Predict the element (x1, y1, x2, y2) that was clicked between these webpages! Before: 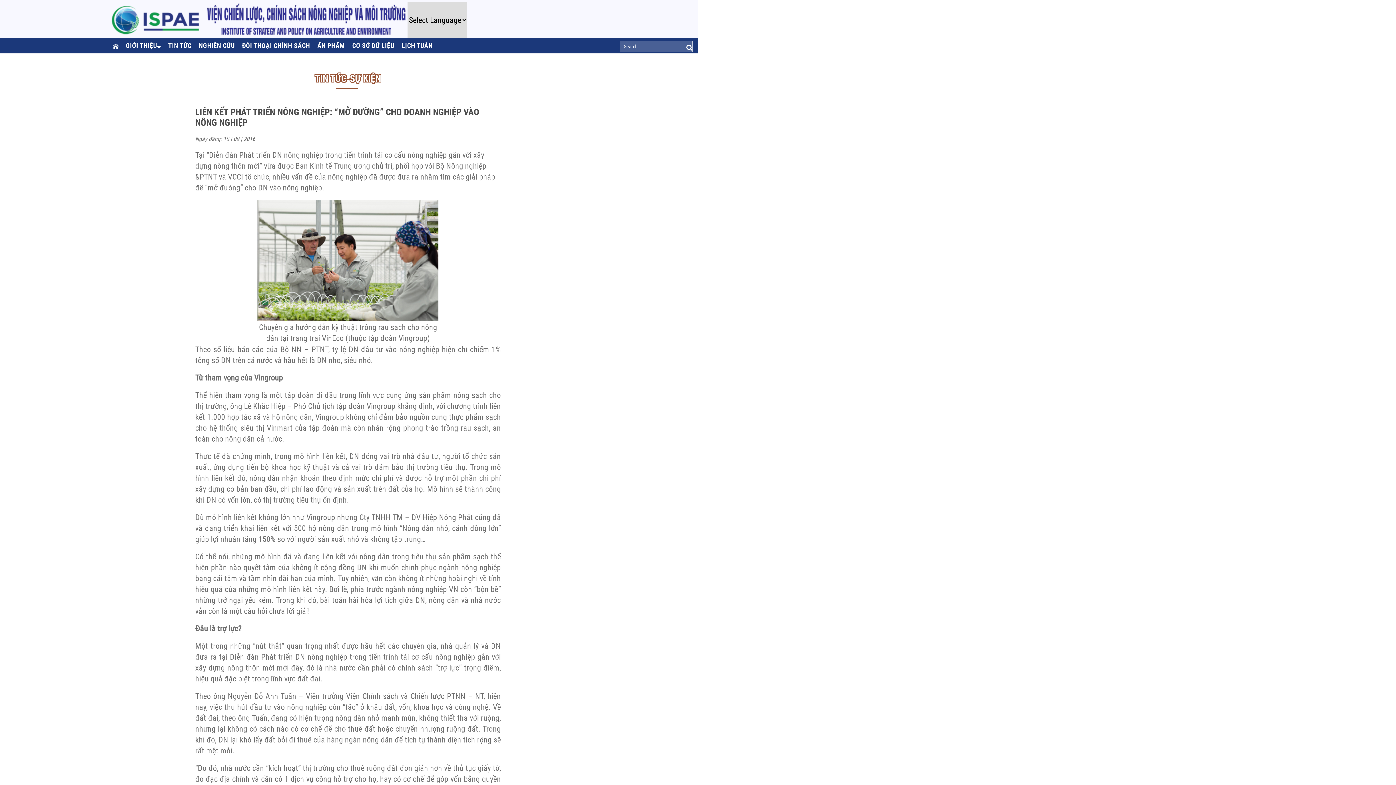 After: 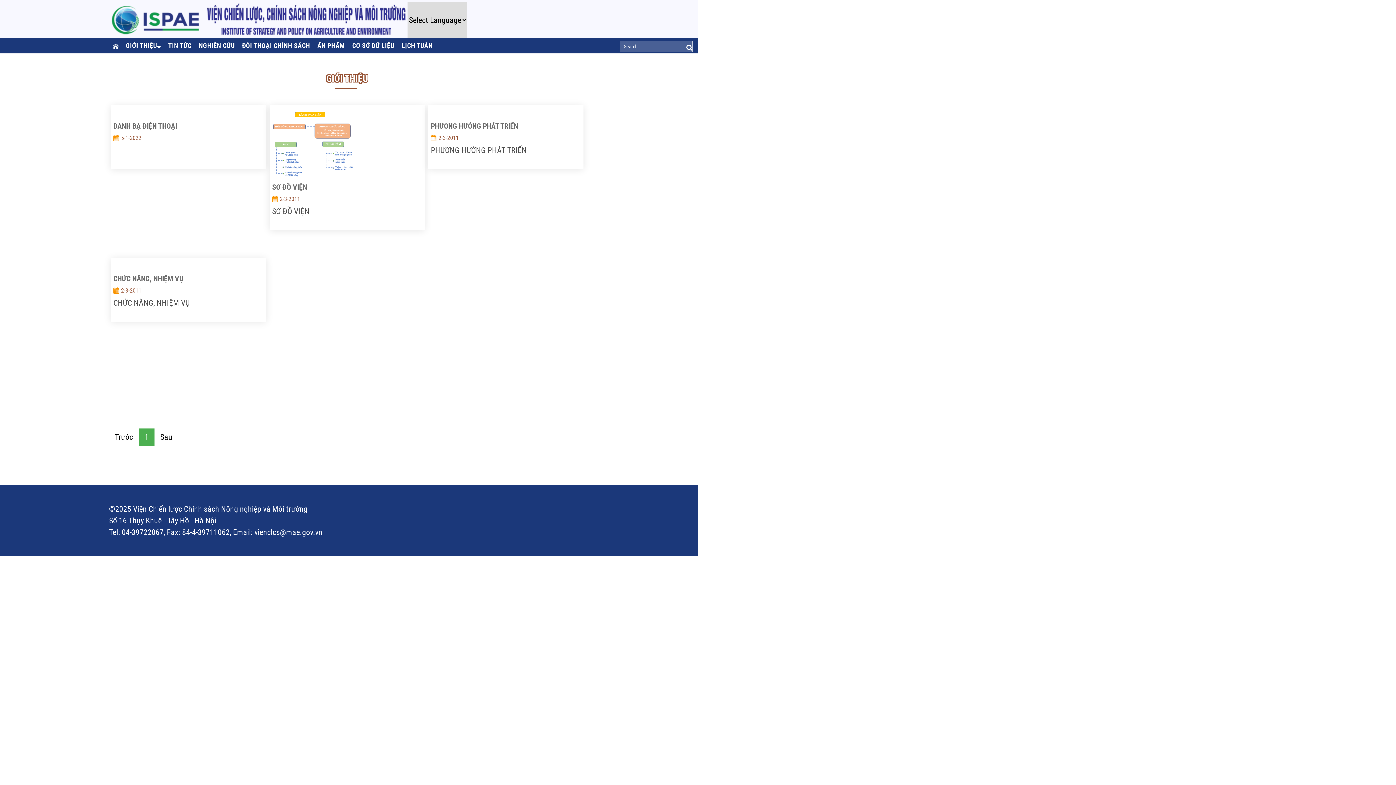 Action: label: GIỚI THIỆU bbox: (122, 38, 164, 53)